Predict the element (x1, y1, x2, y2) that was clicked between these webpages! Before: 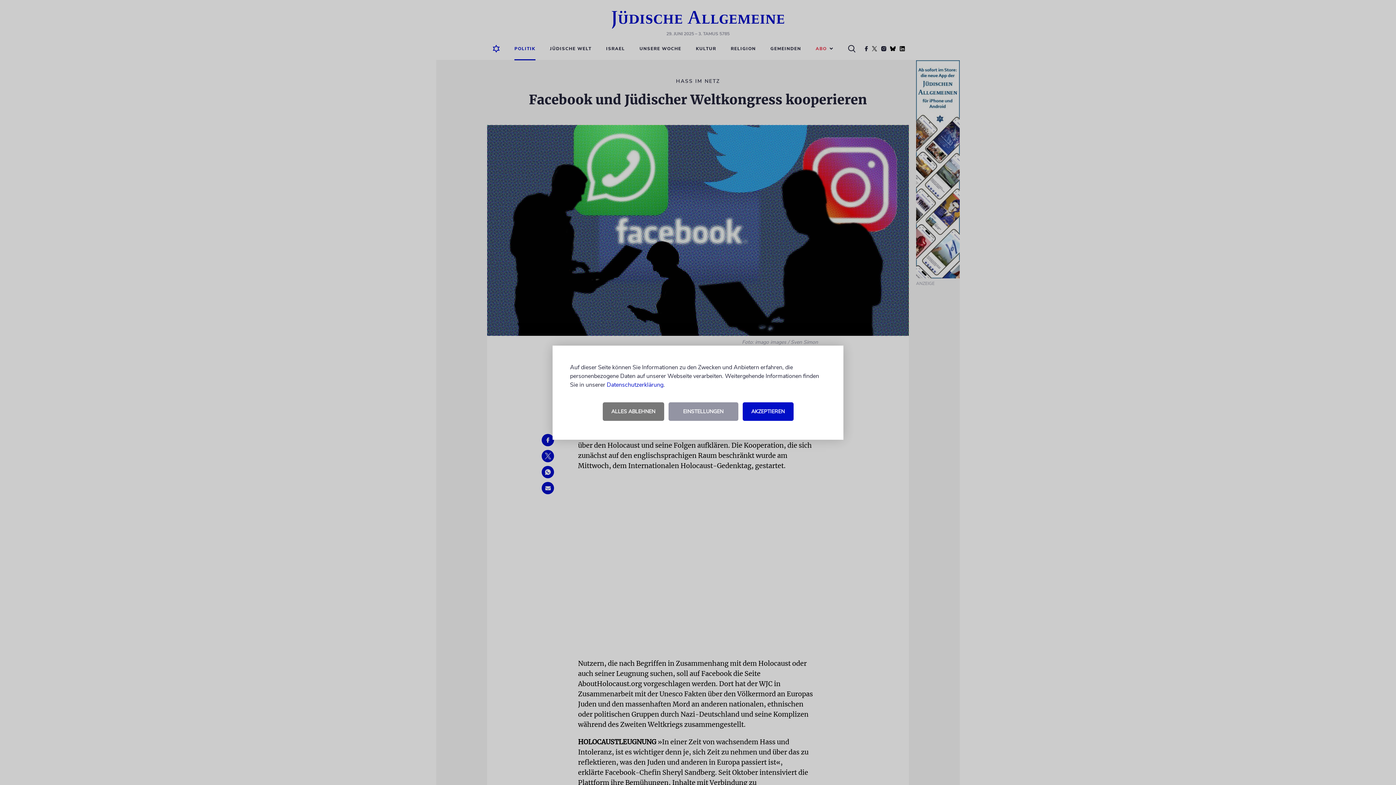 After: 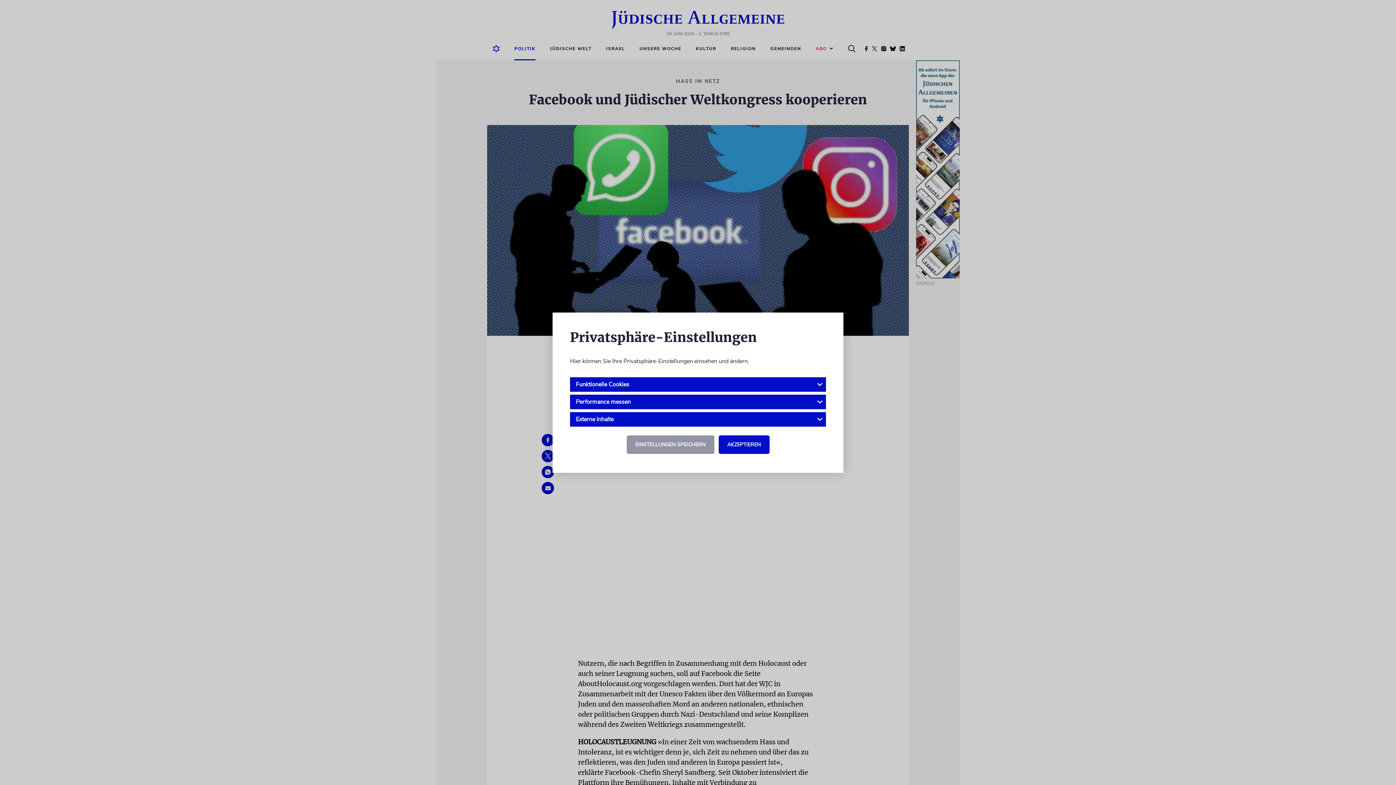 Action: label: EINSTELLUNGEN bbox: (668, 402, 738, 420)